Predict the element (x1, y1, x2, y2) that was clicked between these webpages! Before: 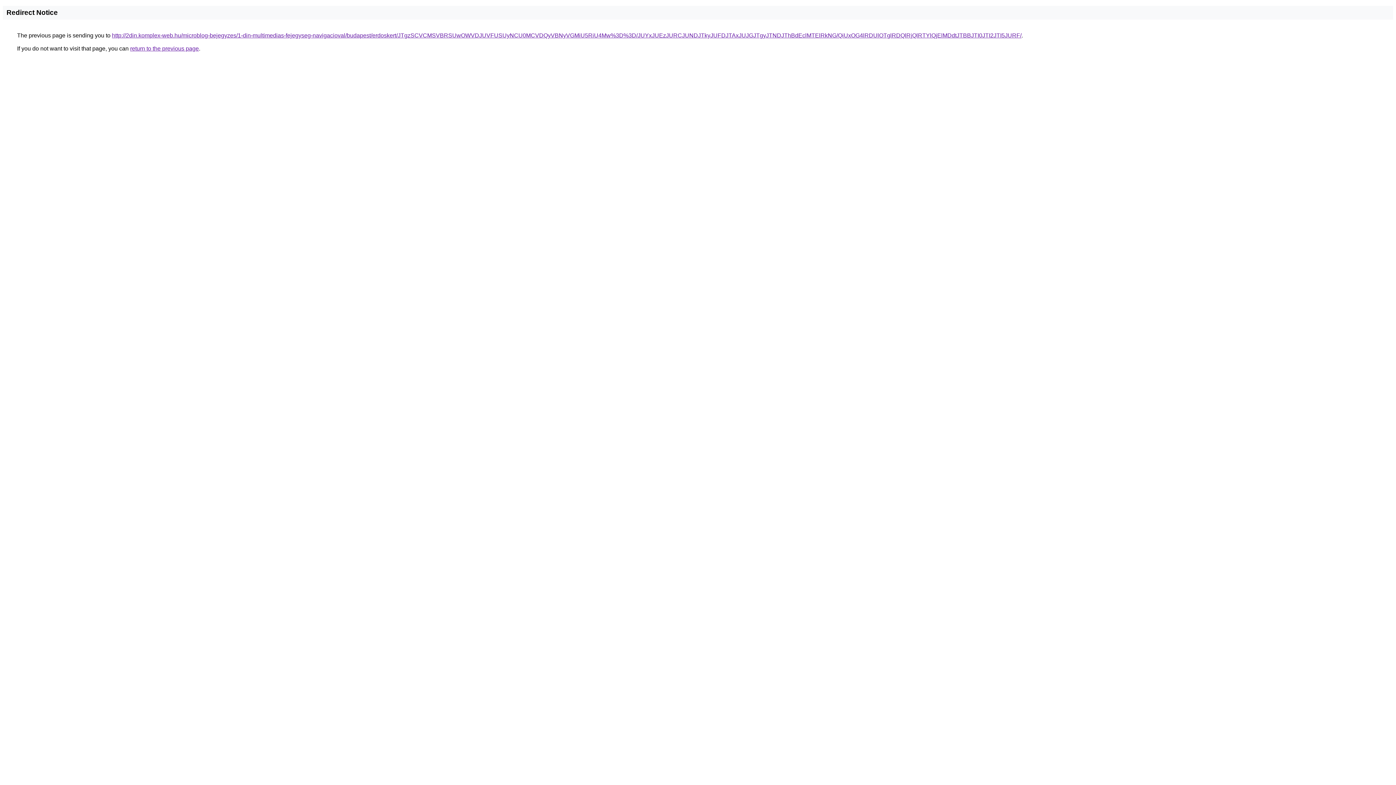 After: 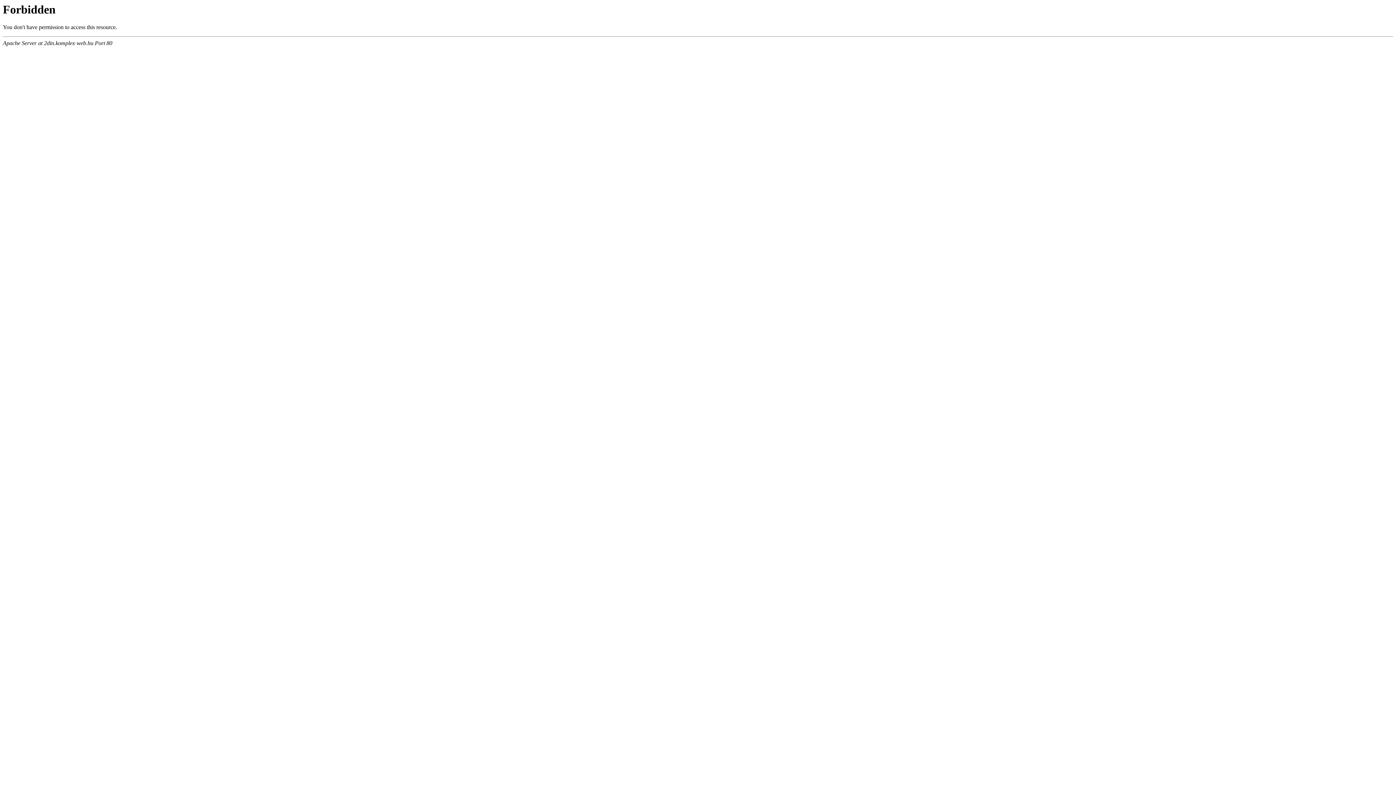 Action: bbox: (112, 32, 1021, 38) label: http://2din.komplex-web.hu/microblog-bejegyzes/1-din-multimedias-fejegyseg-navigacioval/budapest/erdoskert/JTgzSCVCMSVBRSUwOWVDJUVFUSUyNCU0MCVDQyVBNyVGMiU5RiU4Mw%3D%3D/JUYxJUEzJURCJUNDJTkyJUFDJTAxJUJGJTgyJTNDJThBdEclMTElRkNG/QiUxOG4lRDUlOTglRDQlRjQlRTYlQjElMDdtJTBBJTI0JTI2JTI5JURF/